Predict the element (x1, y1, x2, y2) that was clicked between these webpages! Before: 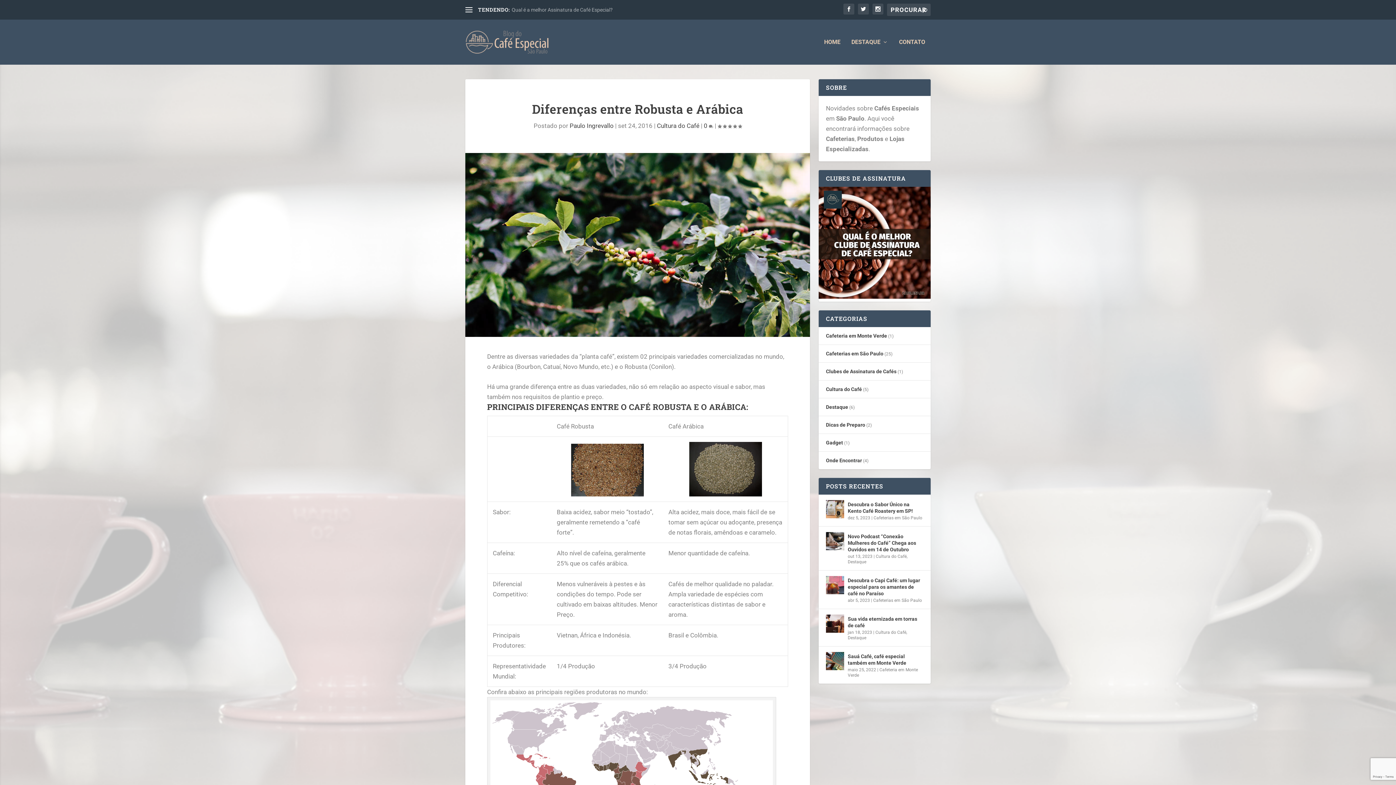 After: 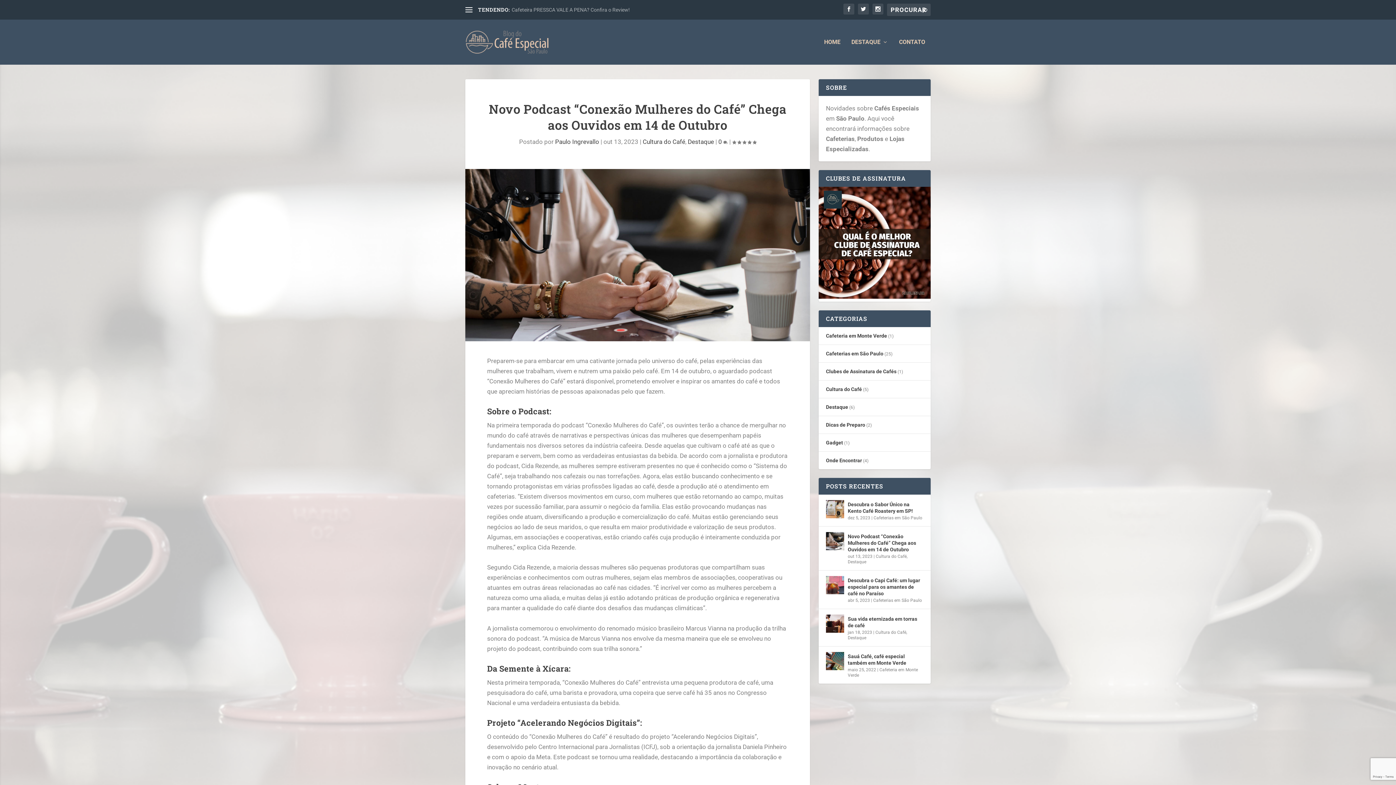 Action: bbox: (826, 532, 844, 550)